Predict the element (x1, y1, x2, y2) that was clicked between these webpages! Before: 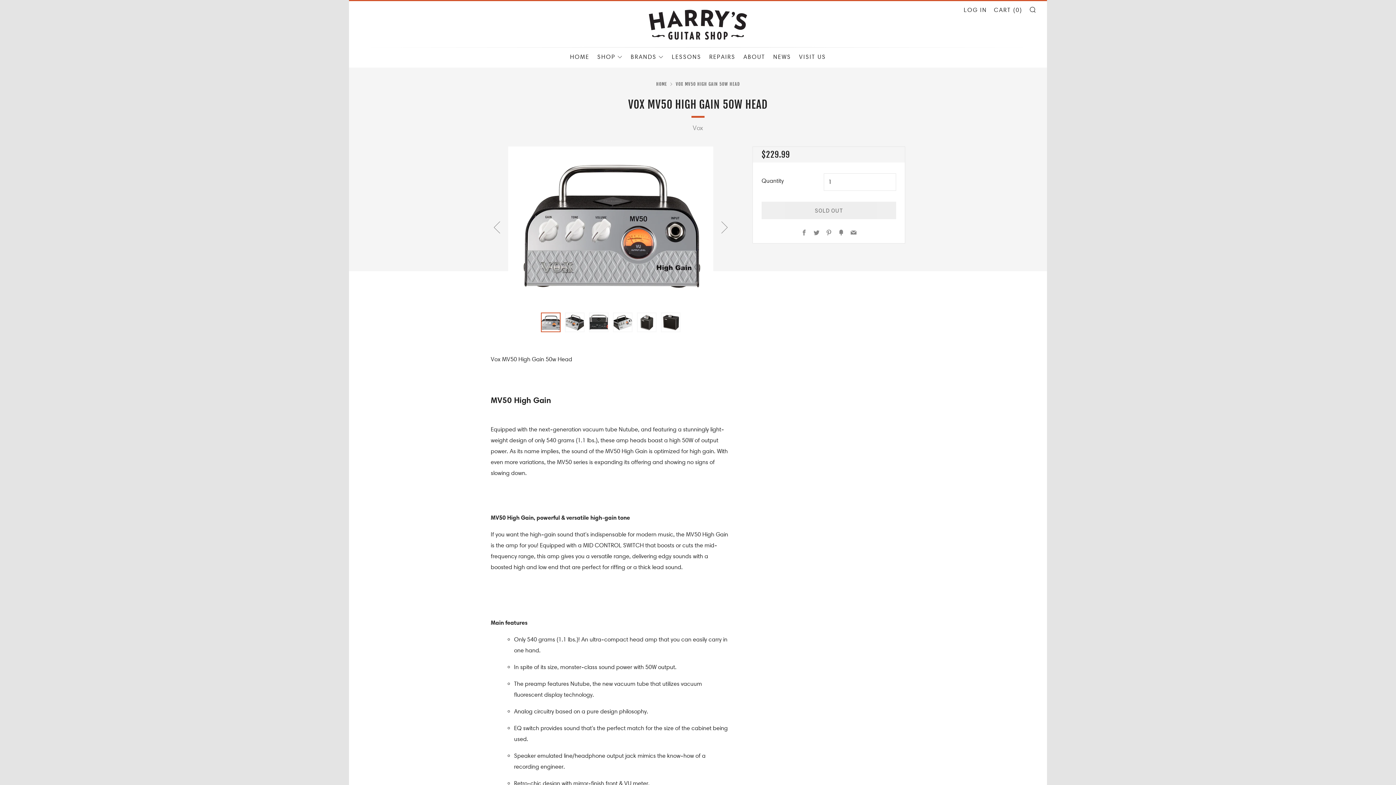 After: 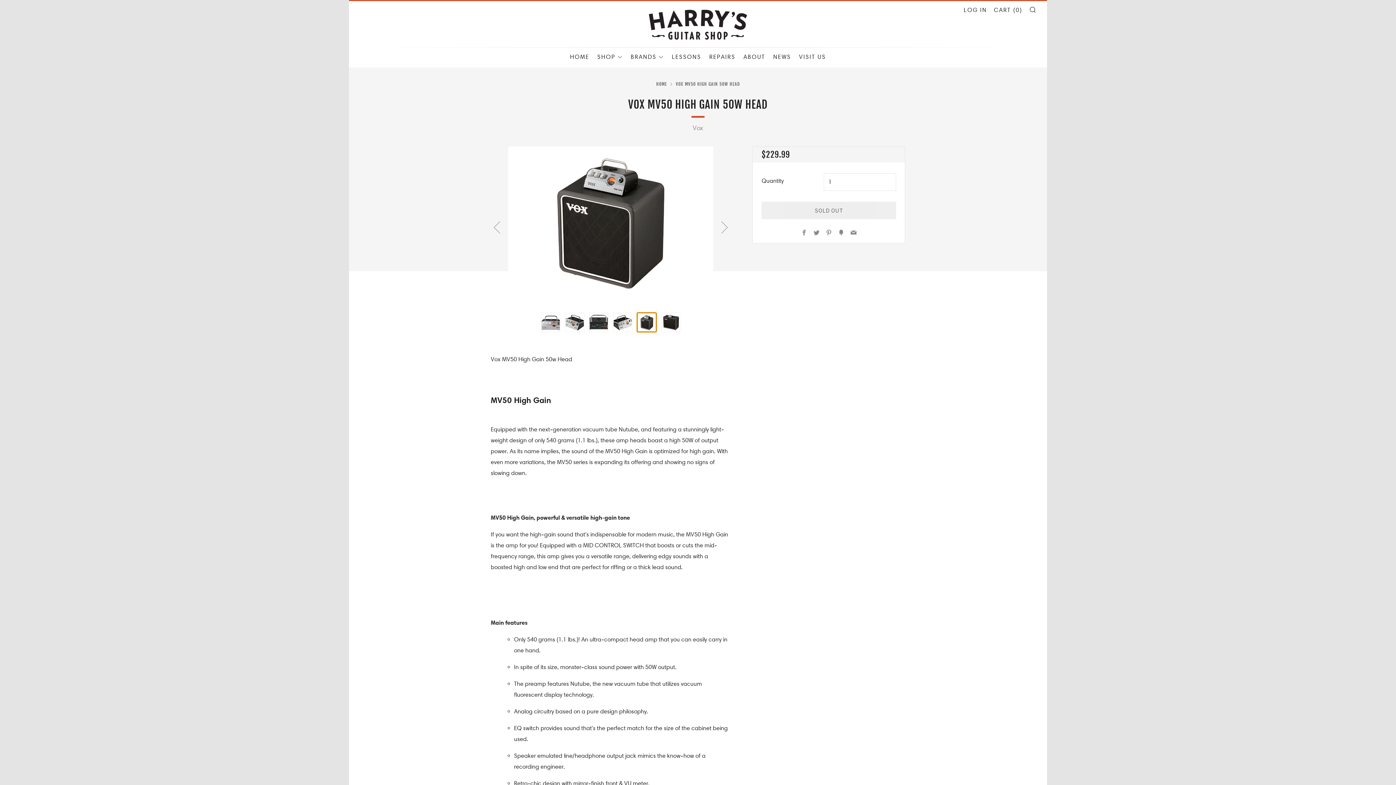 Action: bbox: (637, 312, 656, 332) label: 5 of 6